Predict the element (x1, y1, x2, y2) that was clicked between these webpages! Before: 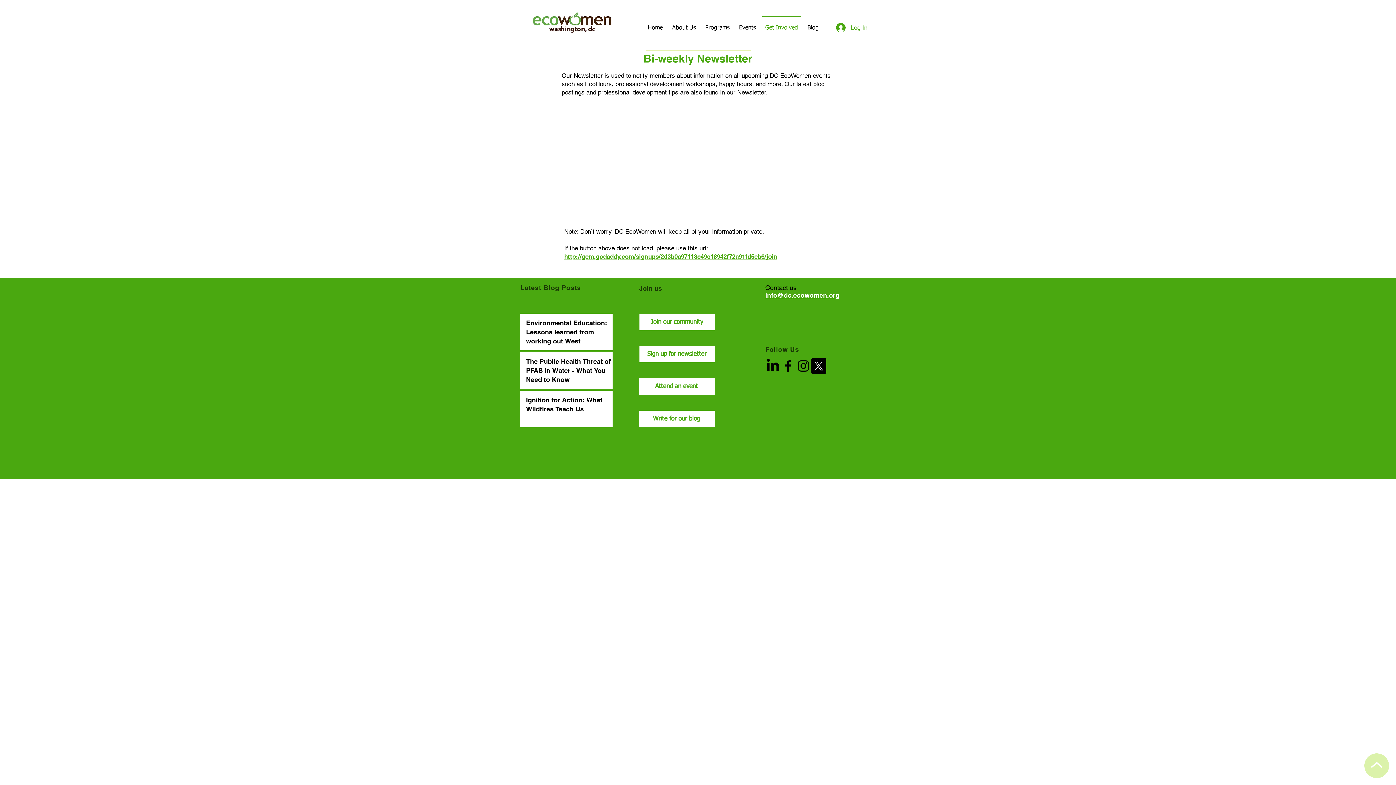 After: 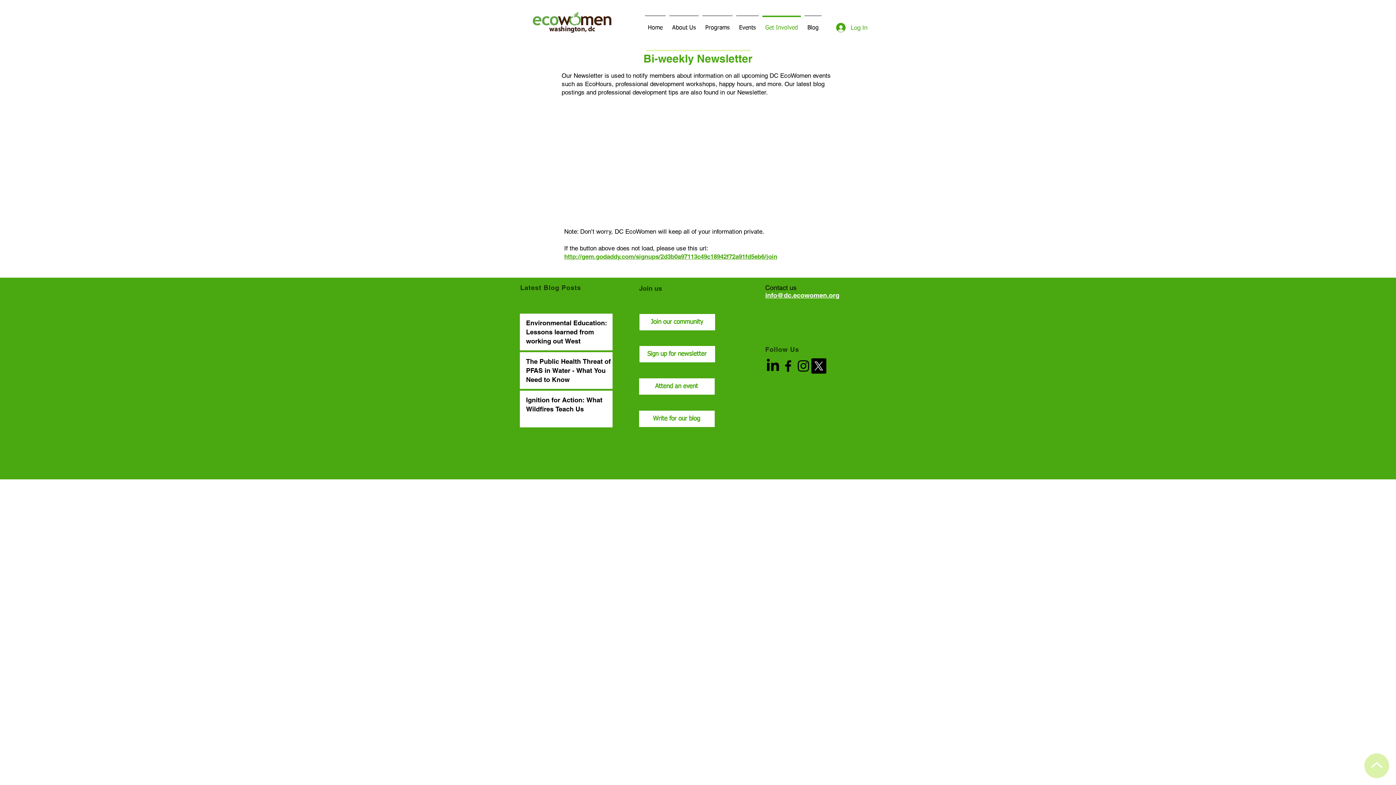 Action: label: Facebook bbox: (780, 358, 796, 373)